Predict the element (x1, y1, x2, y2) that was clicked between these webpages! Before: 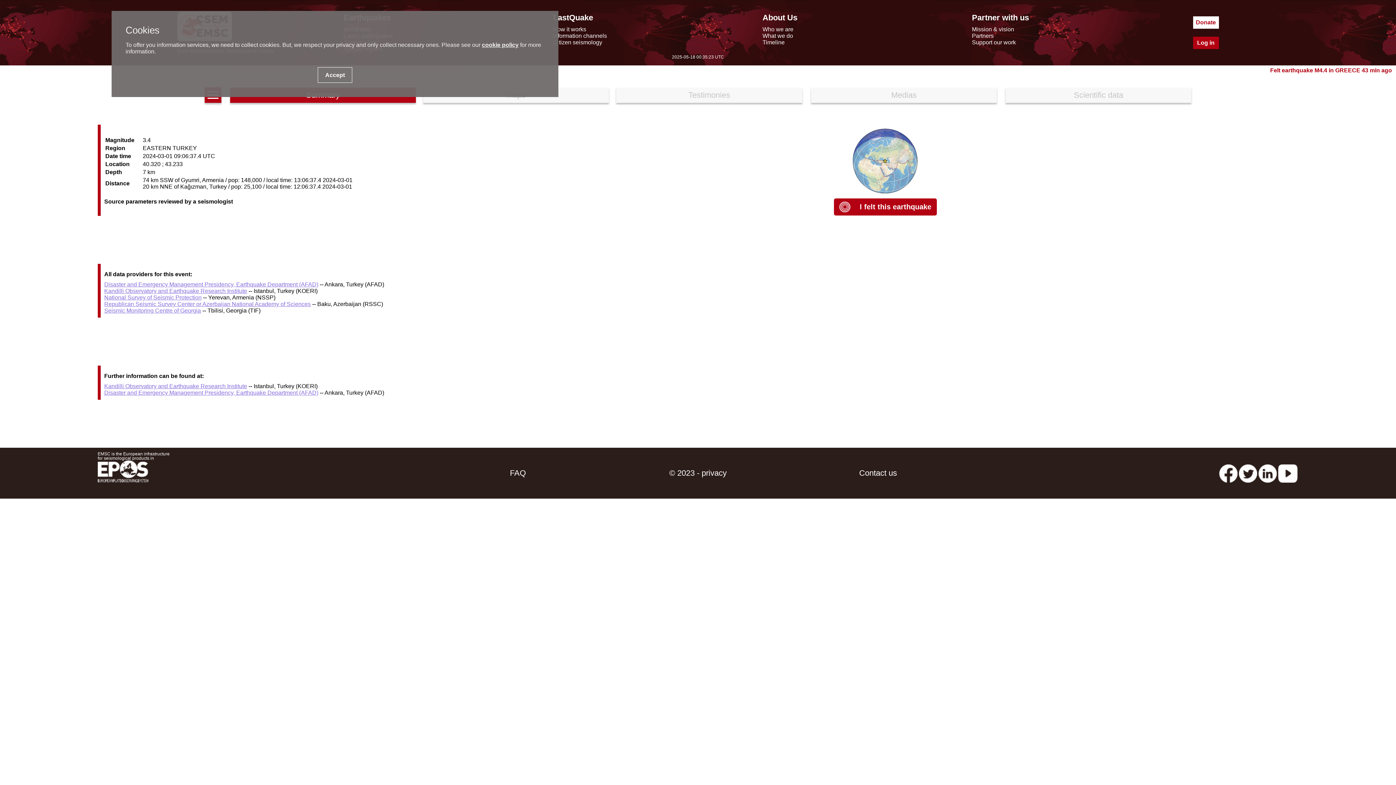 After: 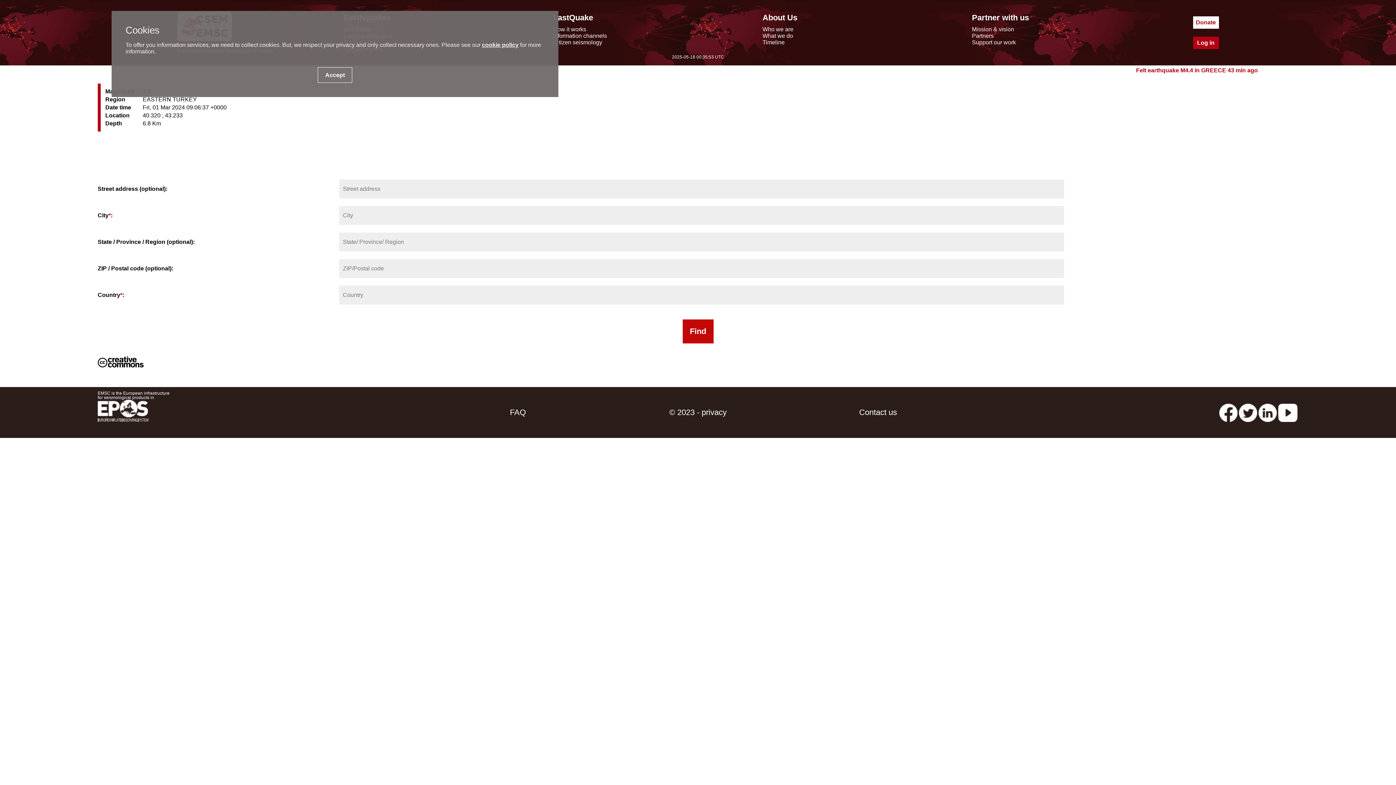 Action: bbox: (839, 202, 931, 210) label:  I felt this earthquake